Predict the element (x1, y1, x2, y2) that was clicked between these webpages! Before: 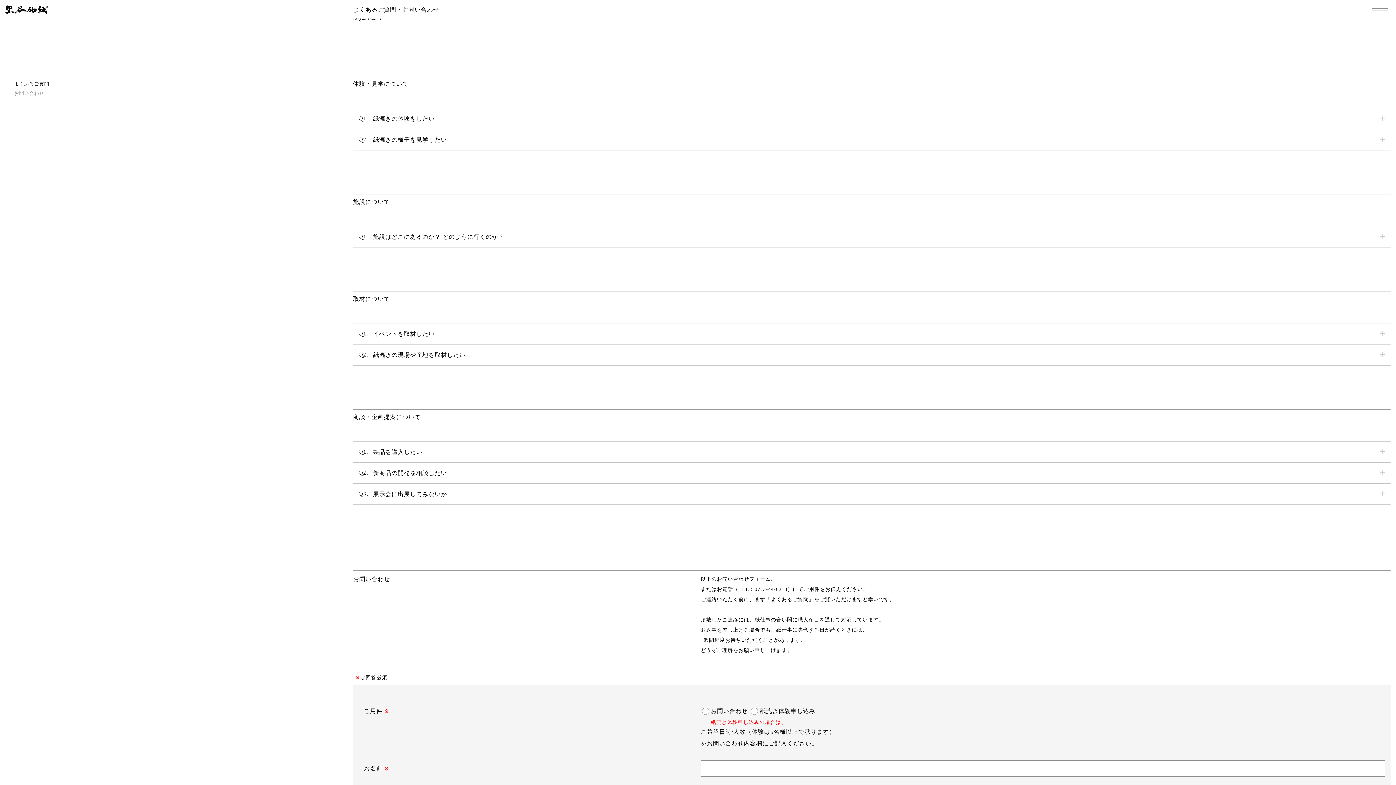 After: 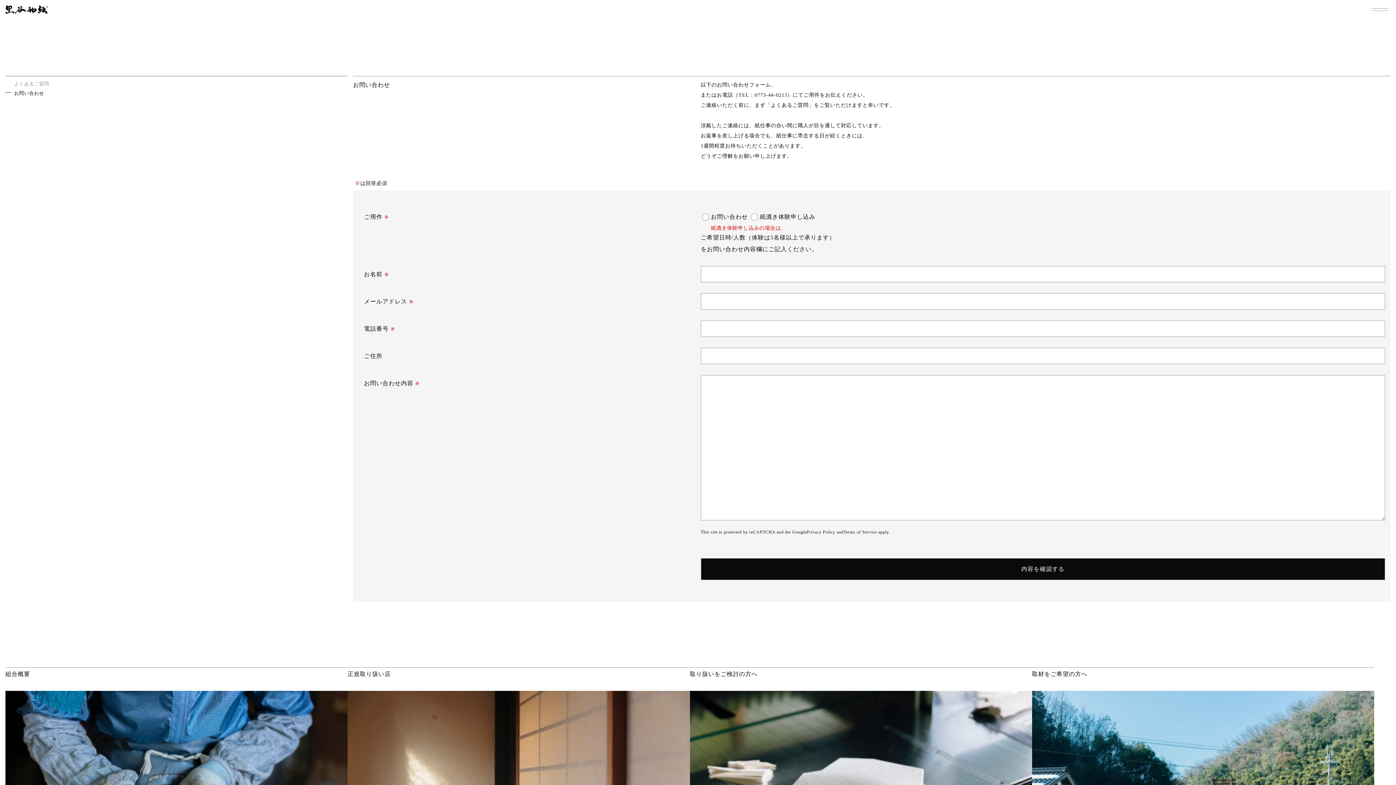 Action: label: お問い合わせ bbox: (14, 88, 44, 98)